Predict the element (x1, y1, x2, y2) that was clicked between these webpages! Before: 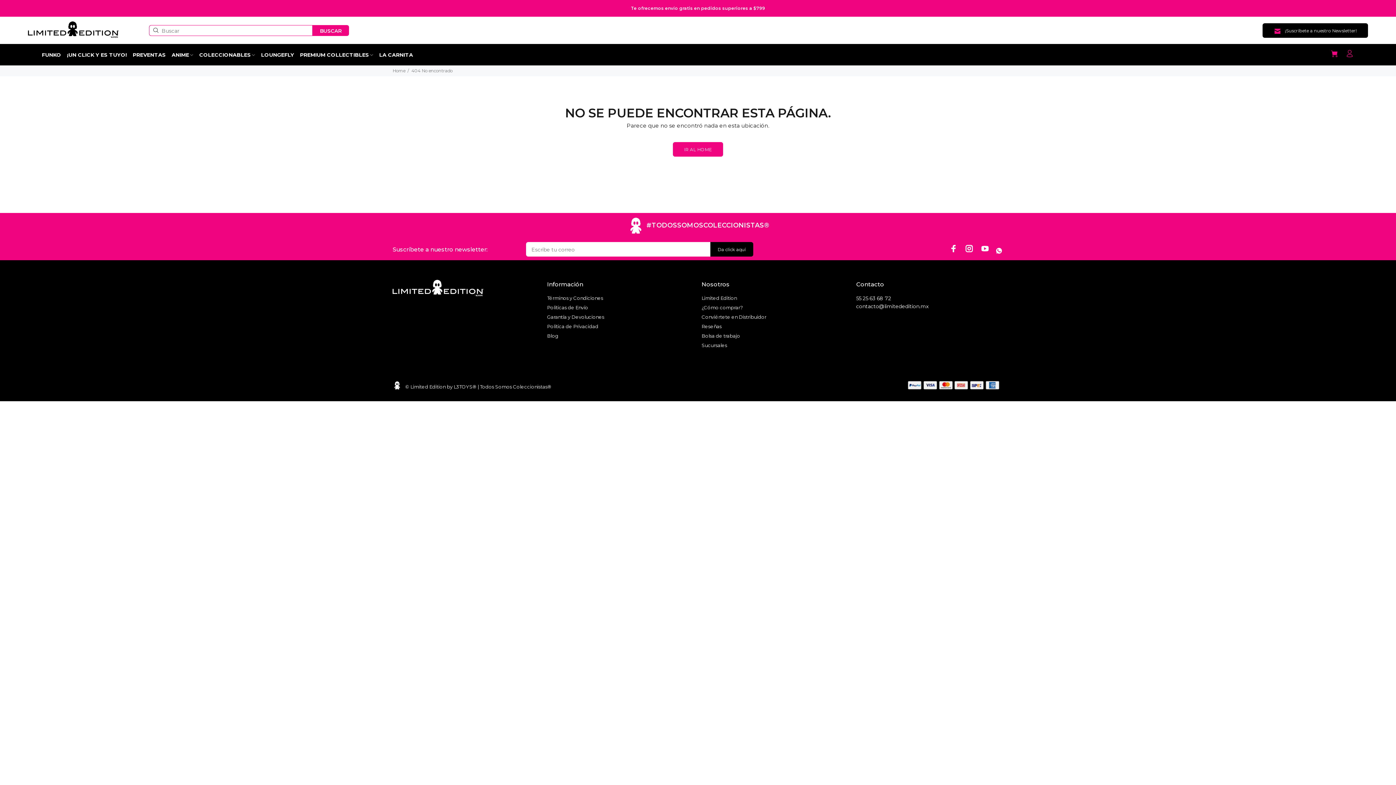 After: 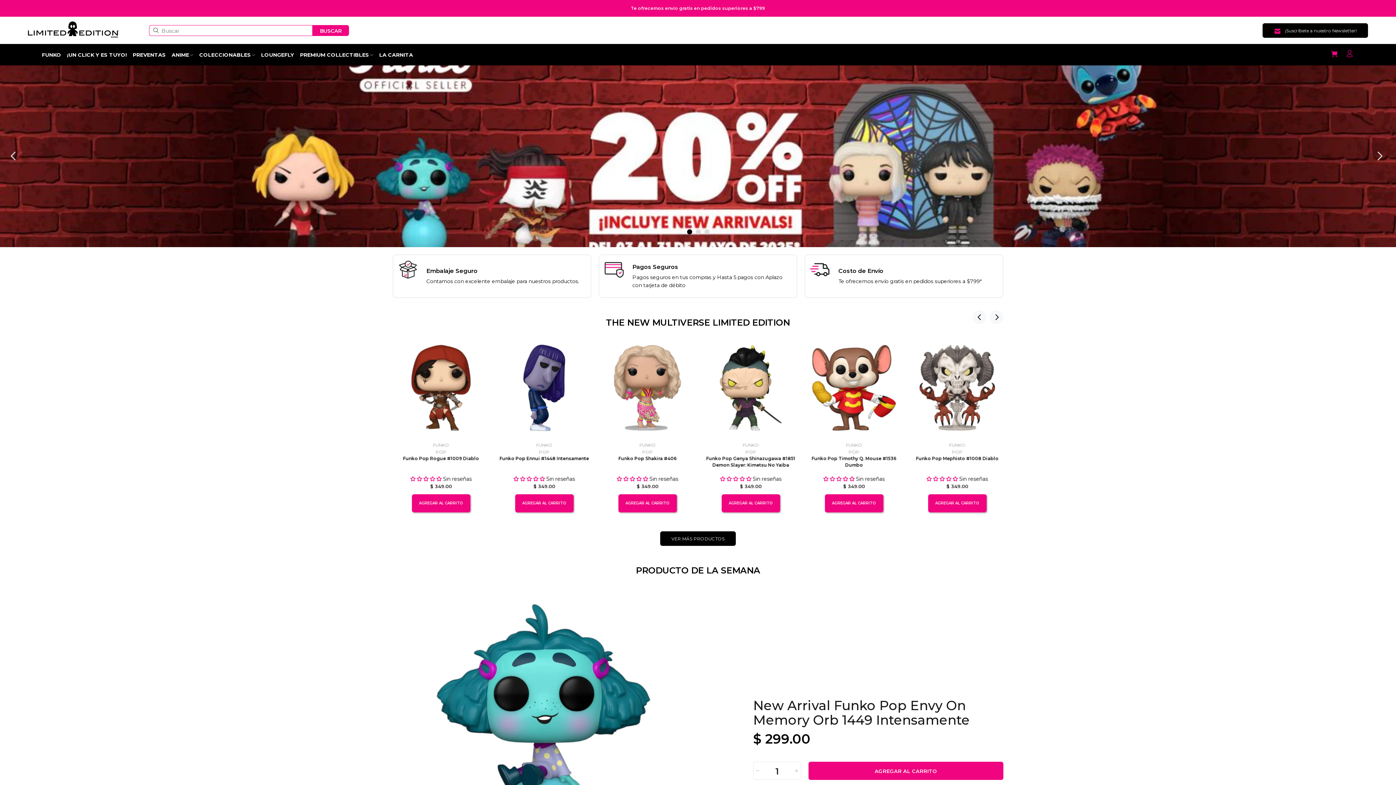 Action: label: Home bbox: (392, 68, 405, 73)